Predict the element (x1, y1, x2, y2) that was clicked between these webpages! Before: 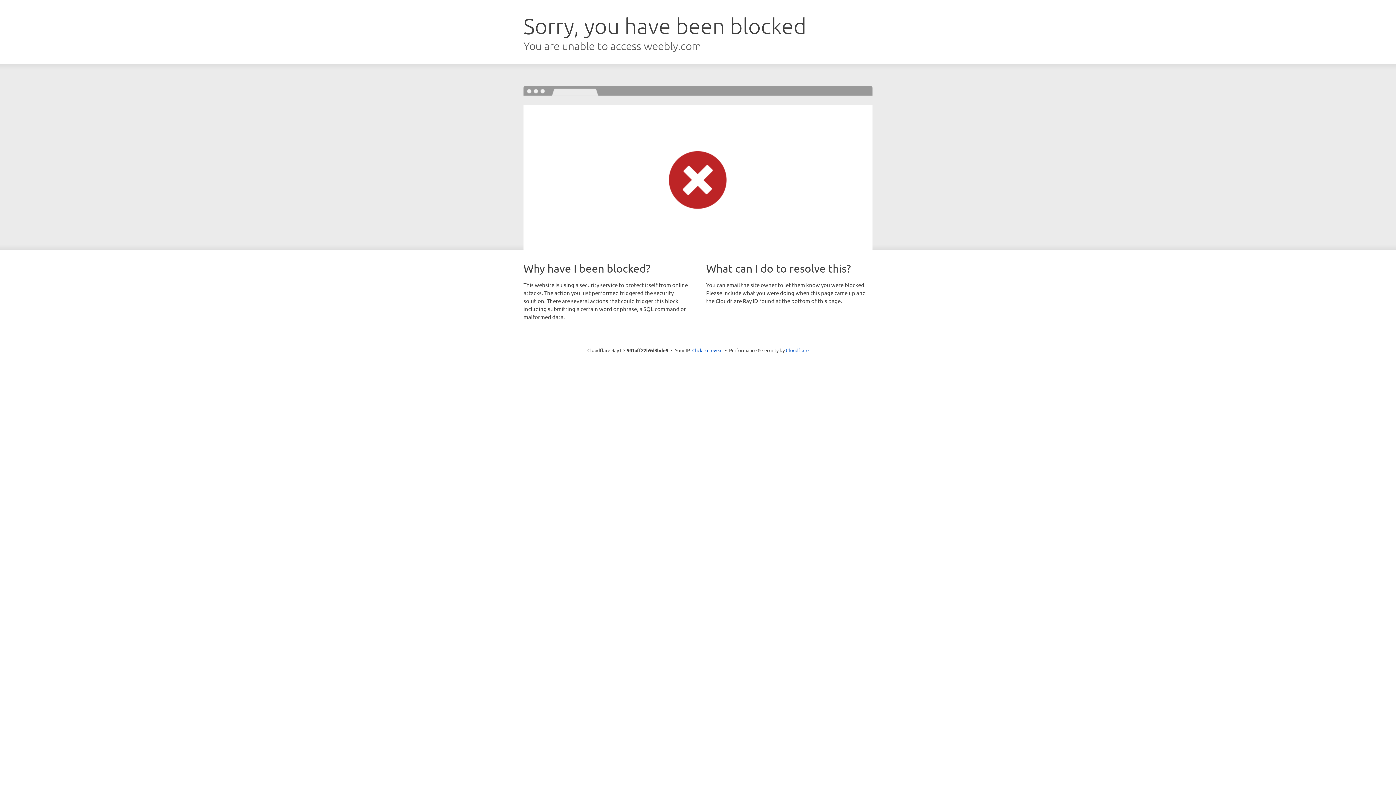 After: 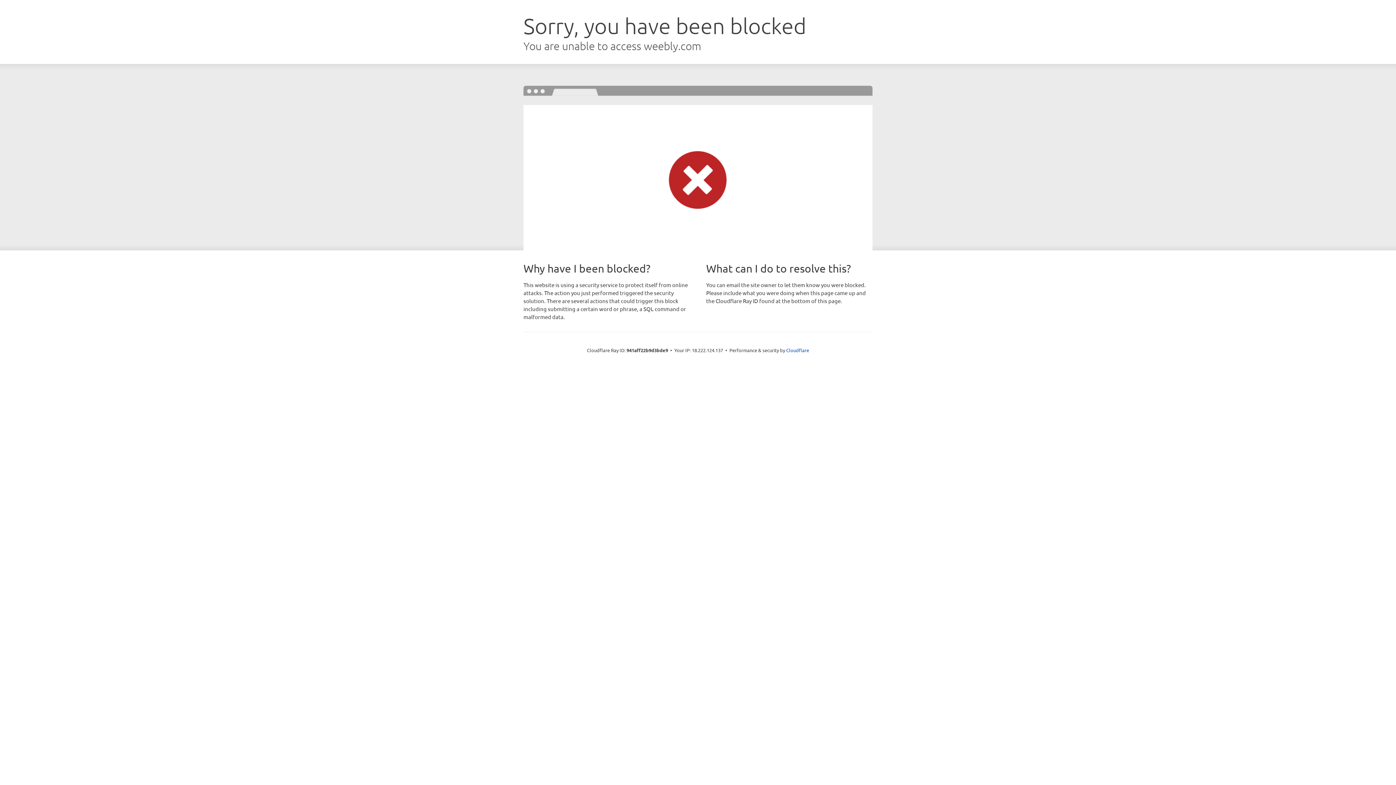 Action: label: Click to reveal bbox: (692, 346, 722, 353)